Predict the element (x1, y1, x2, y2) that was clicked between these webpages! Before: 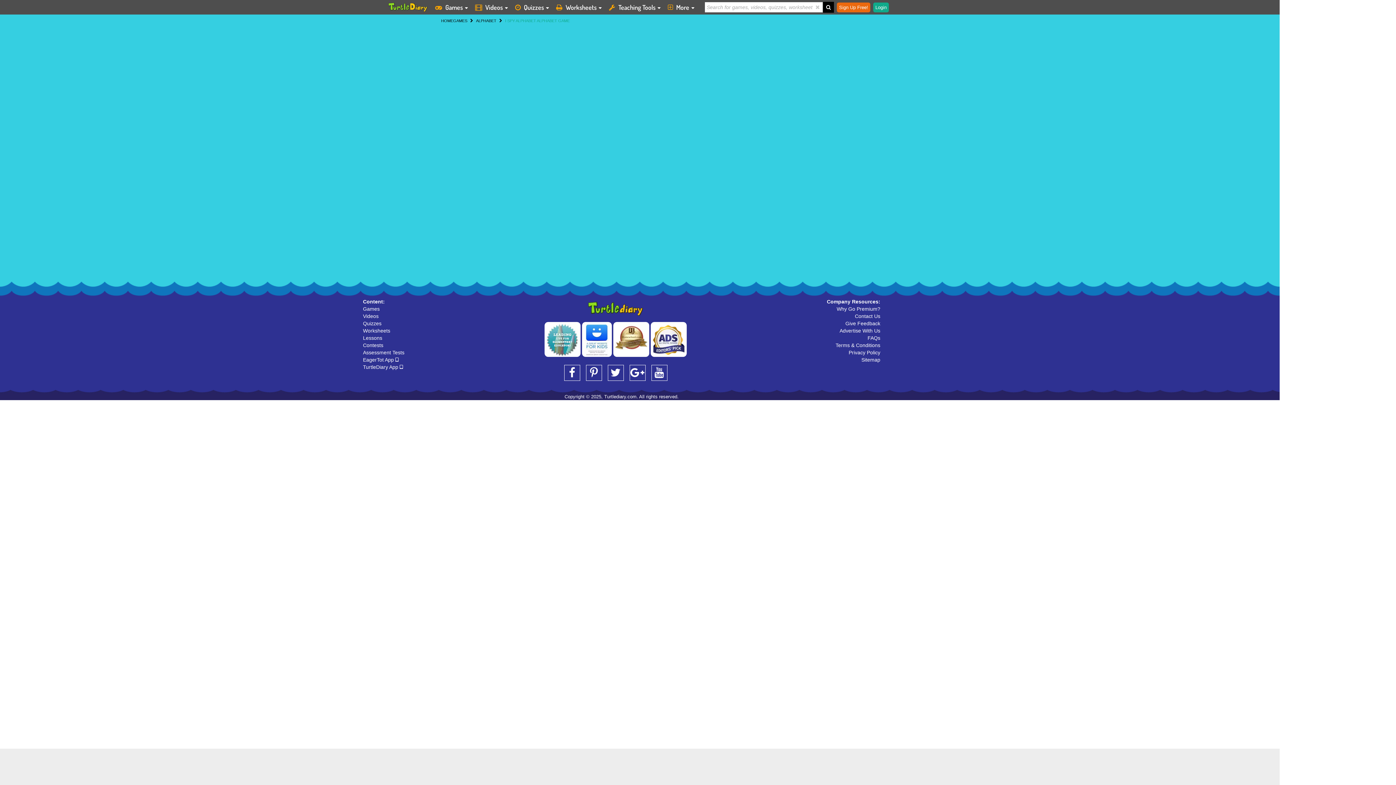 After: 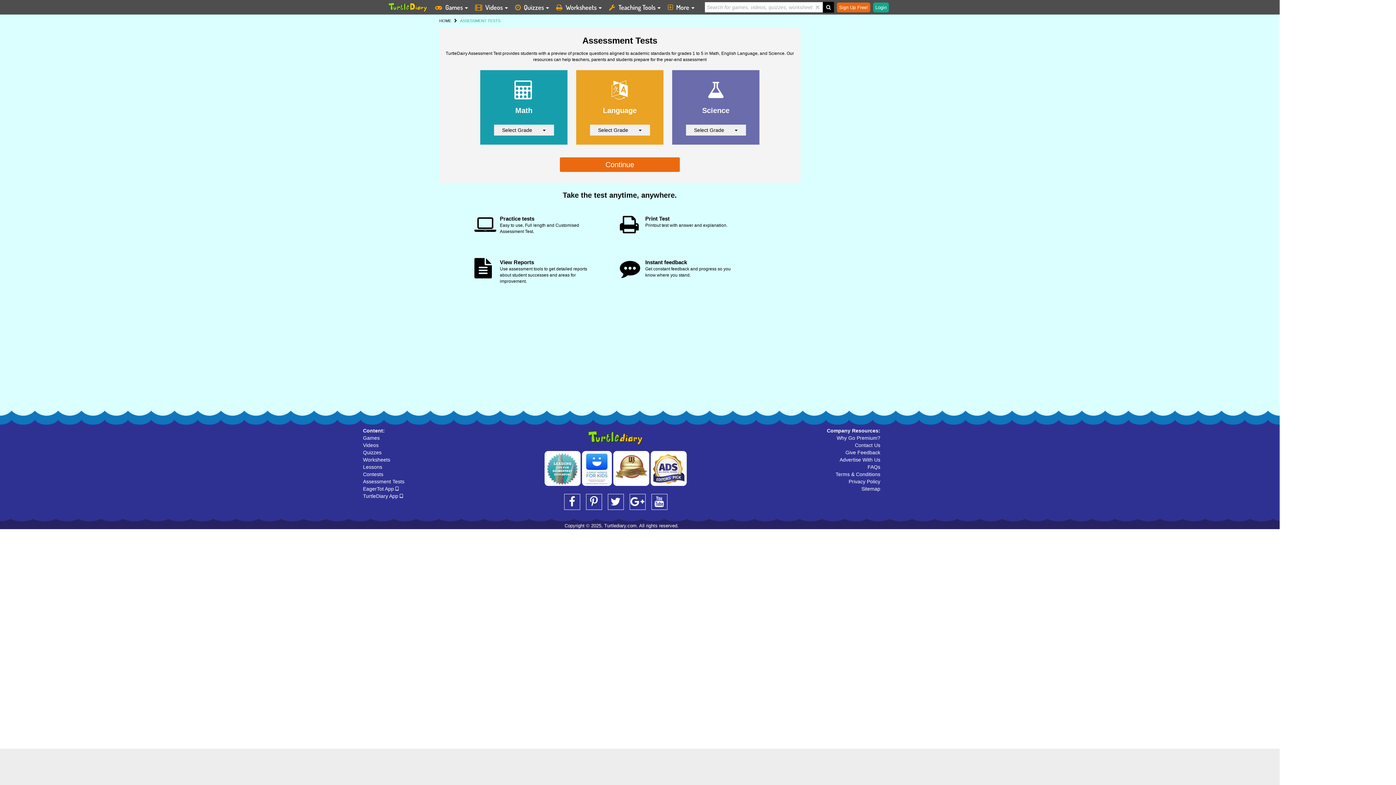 Action: label: Assessment Tests bbox: (363, 349, 404, 355)